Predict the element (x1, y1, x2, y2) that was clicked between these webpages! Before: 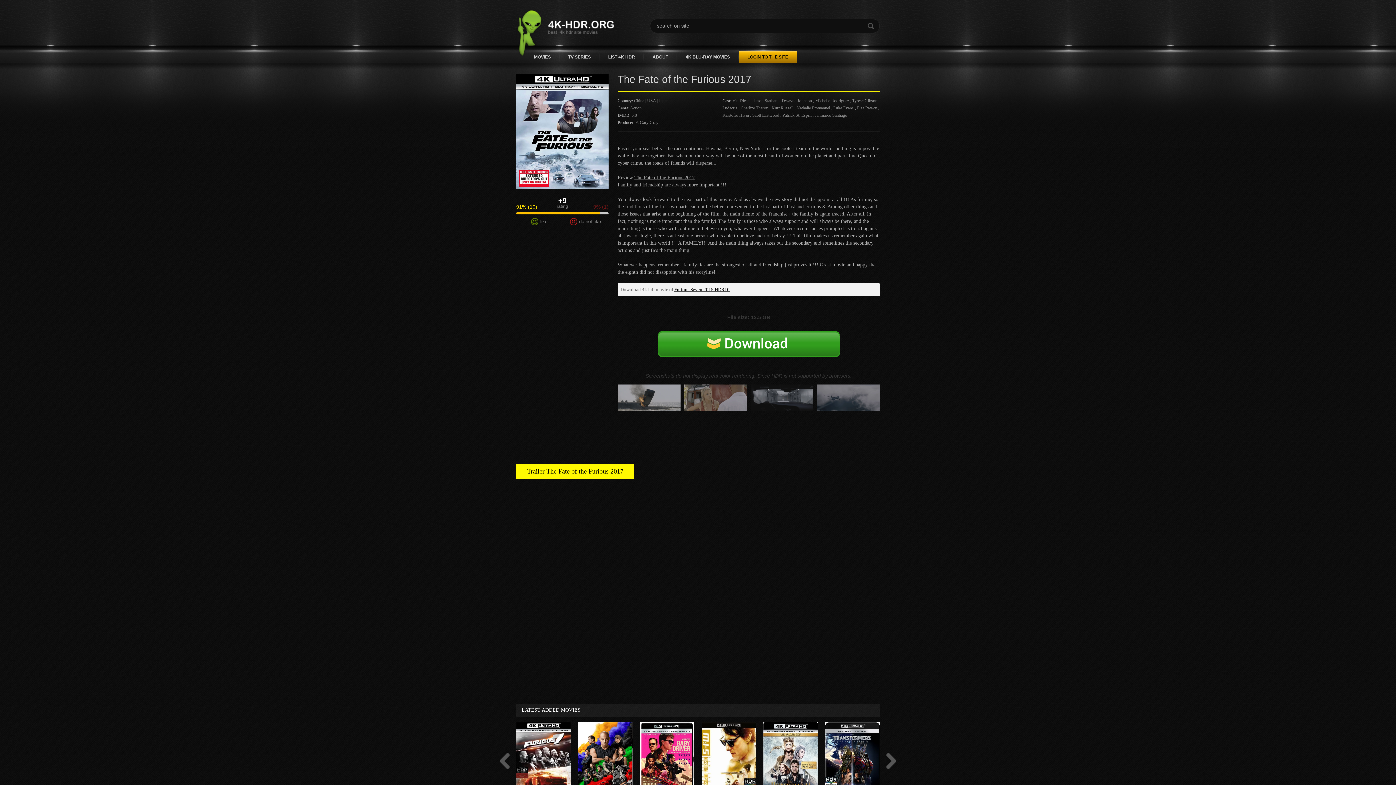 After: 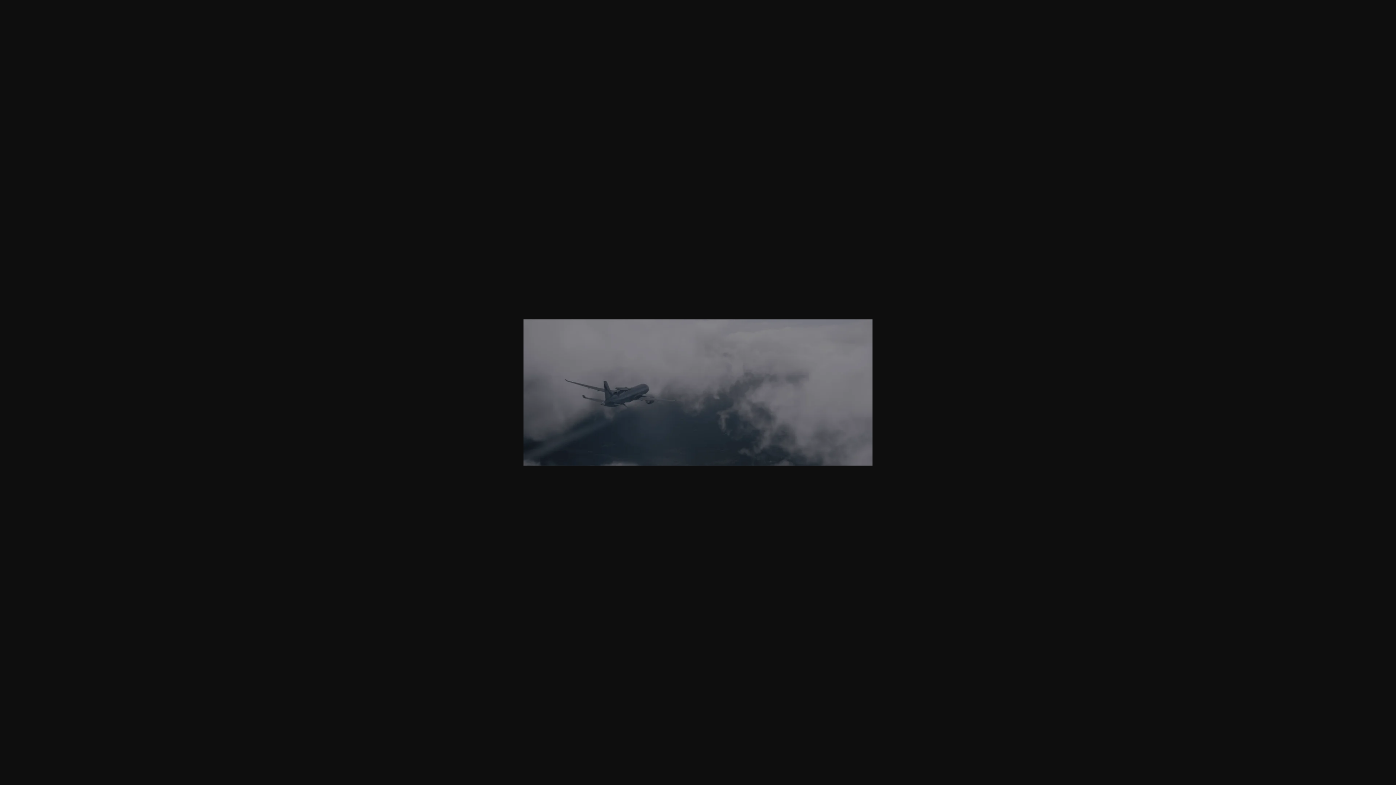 Action: bbox: (817, 406, 880, 412)